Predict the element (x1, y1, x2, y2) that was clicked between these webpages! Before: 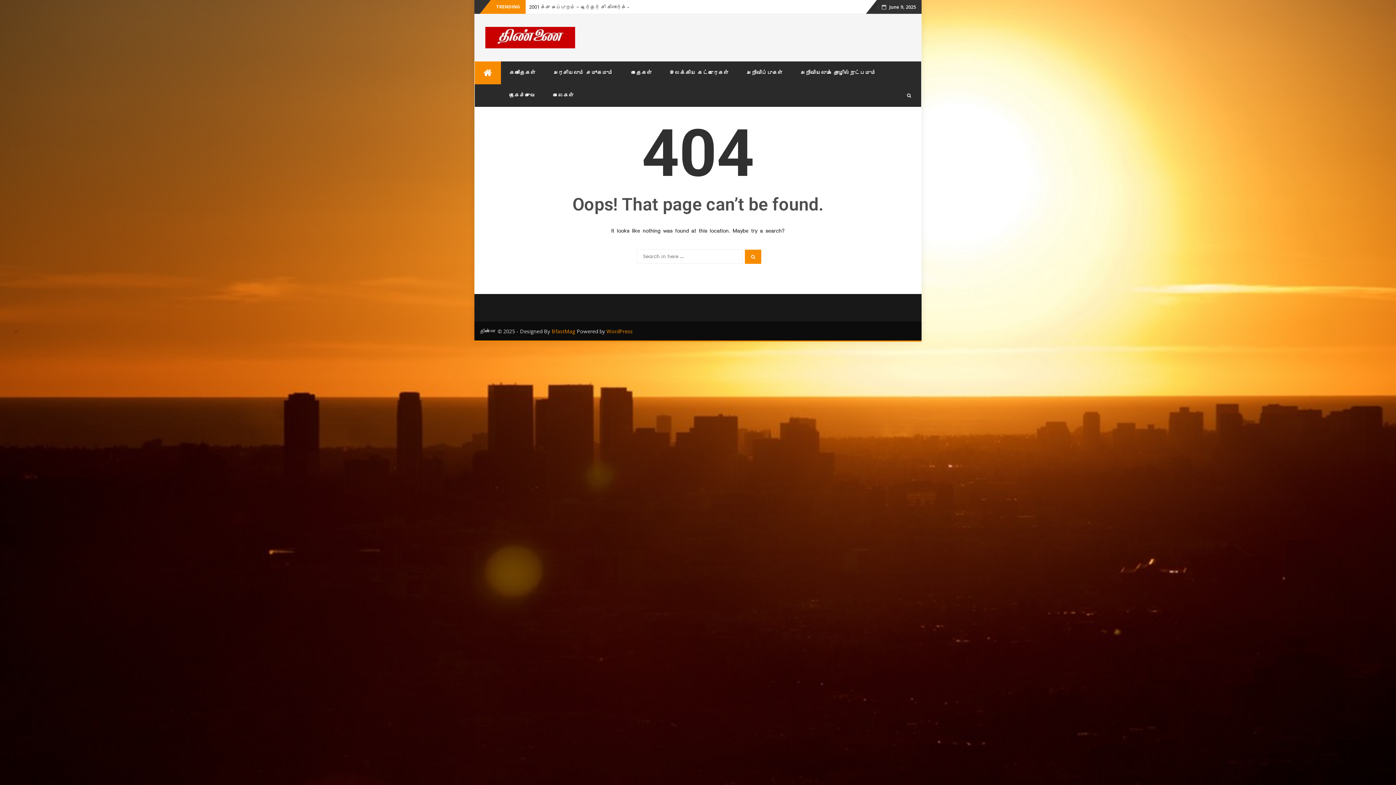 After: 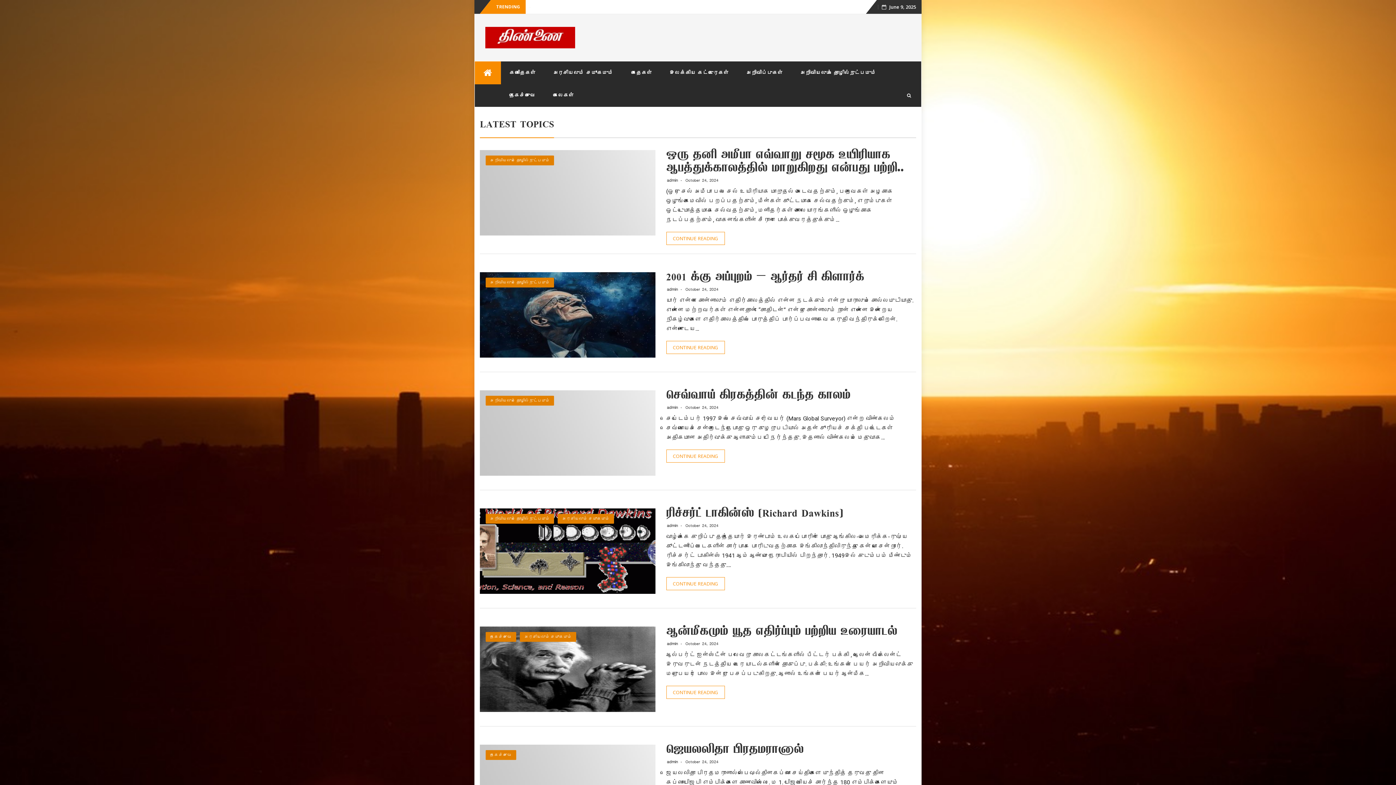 Action: bbox: (474, 61, 500, 84)